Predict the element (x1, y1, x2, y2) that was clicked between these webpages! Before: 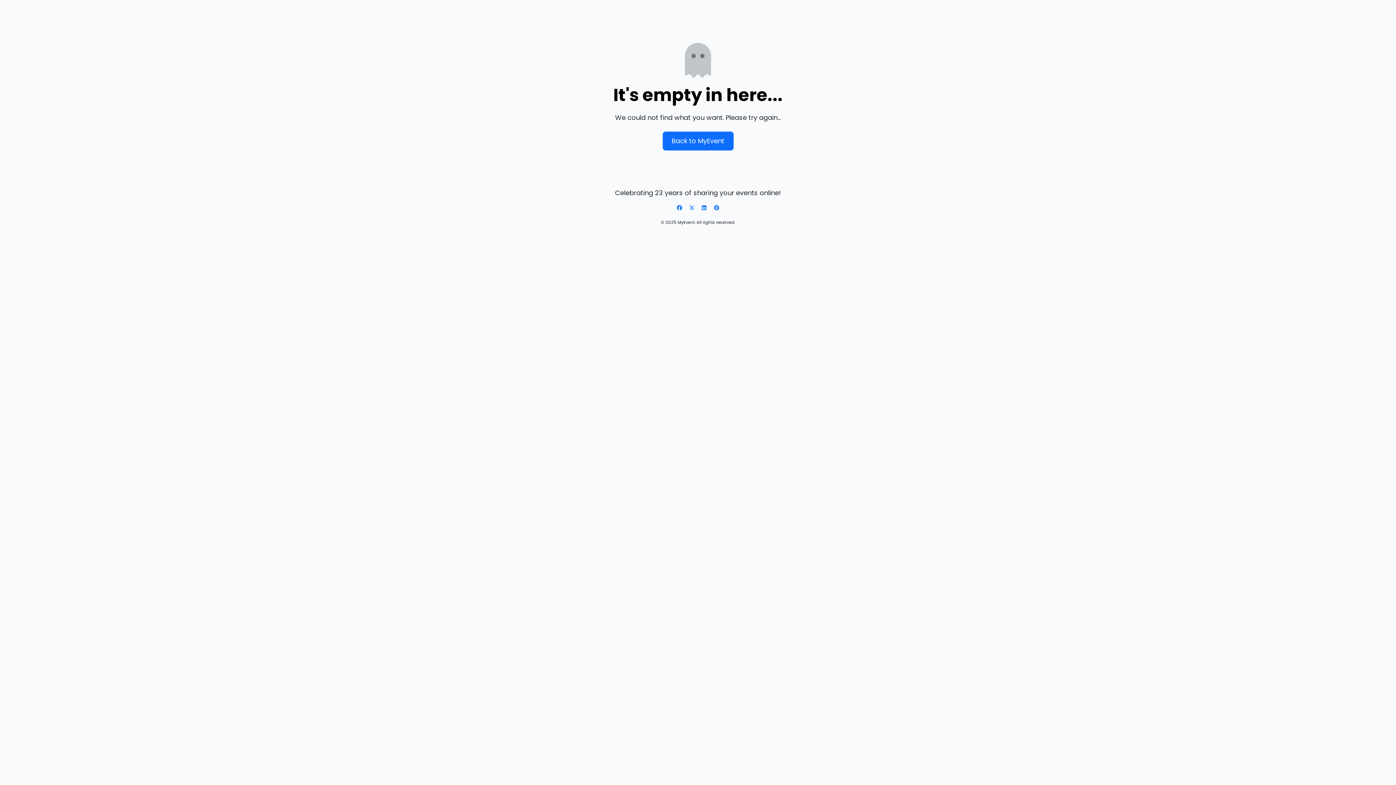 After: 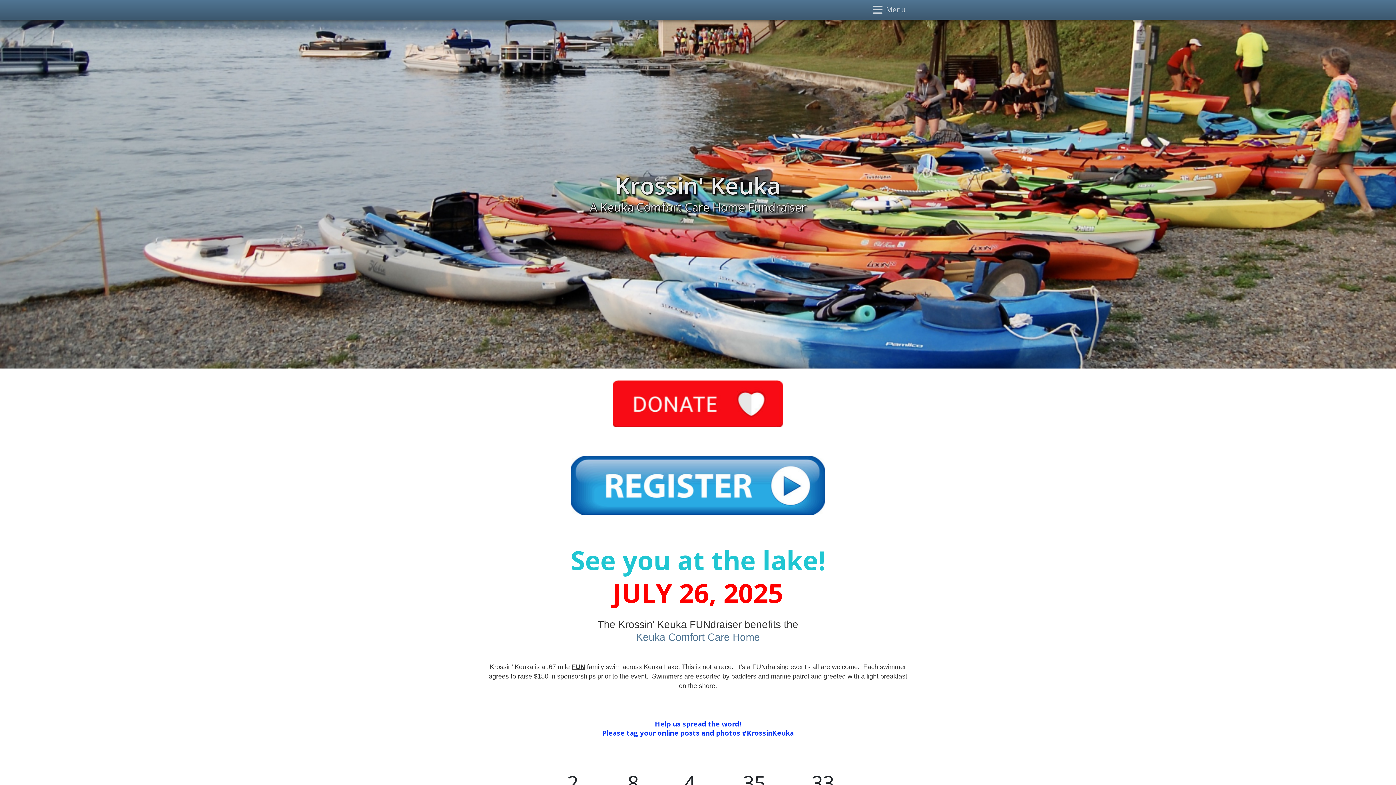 Action: label: Back to MyEvent bbox: (662, 131, 733, 150)